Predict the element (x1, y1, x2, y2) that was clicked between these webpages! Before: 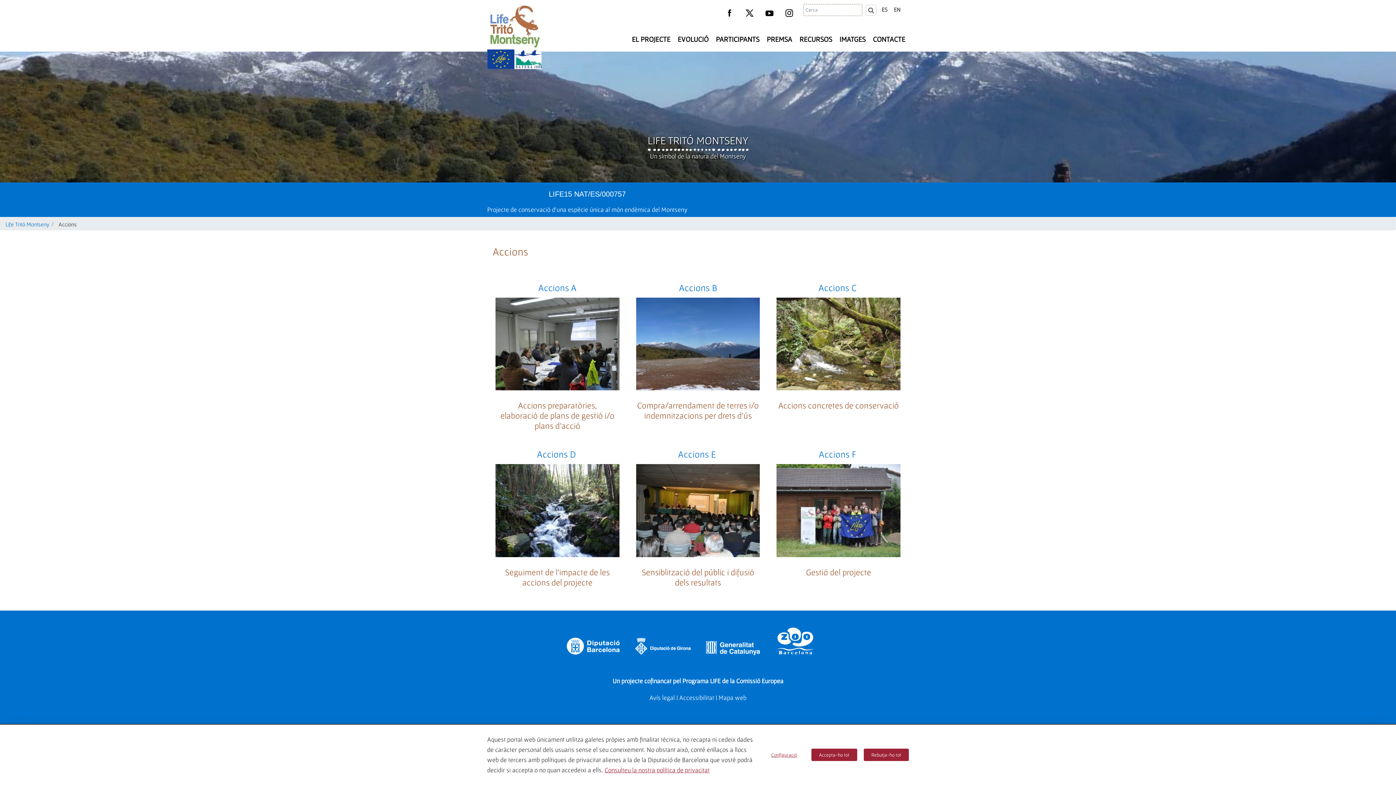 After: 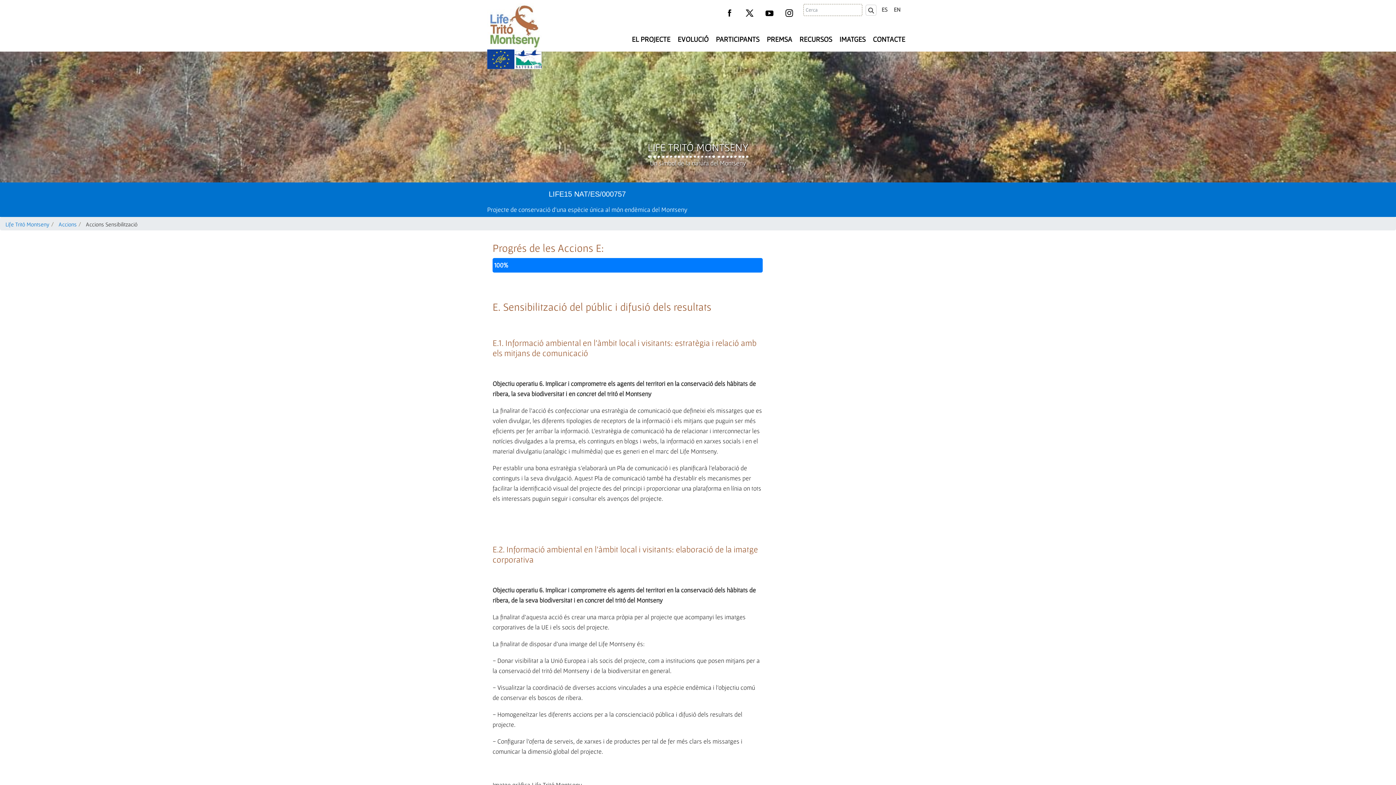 Action: bbox: (636, 508, 760, 514)